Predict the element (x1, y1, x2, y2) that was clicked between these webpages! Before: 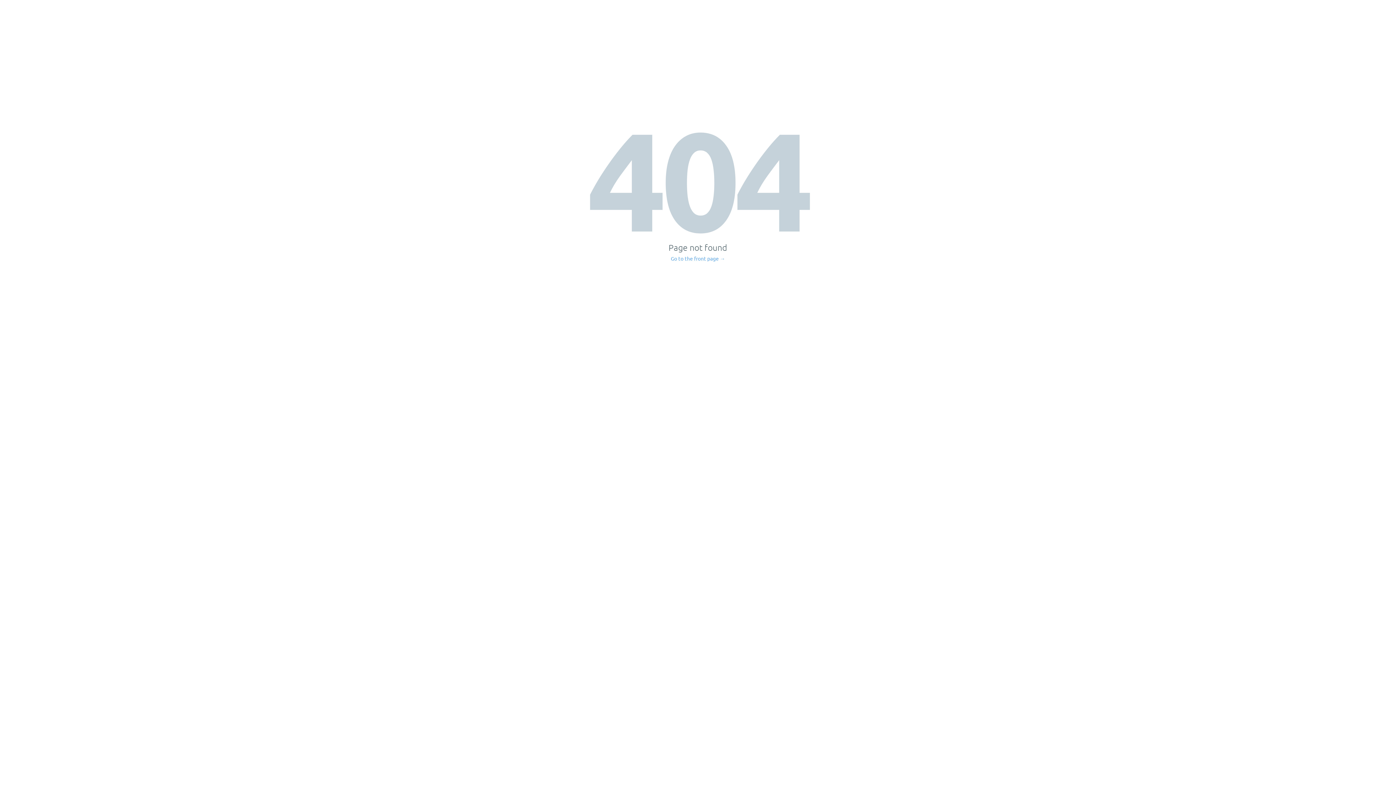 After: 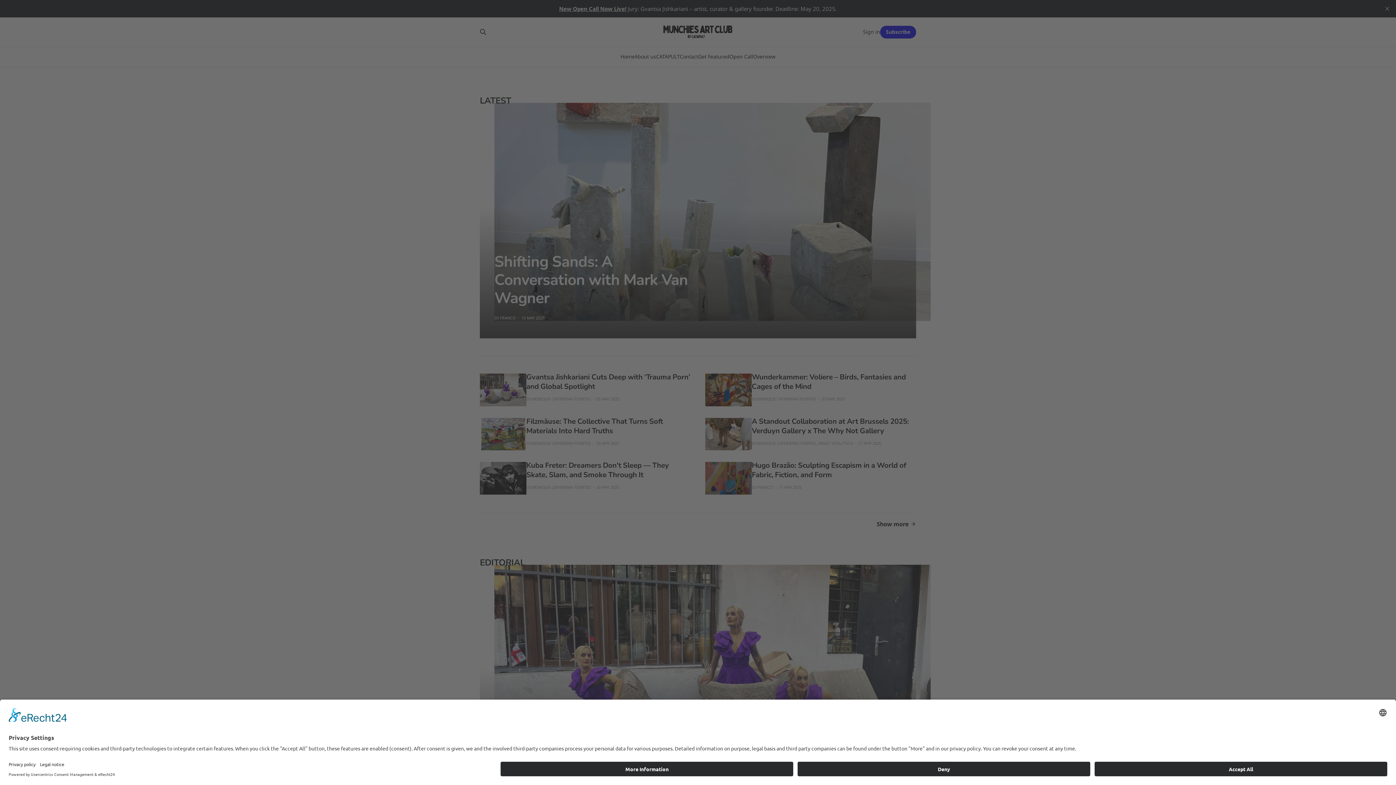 Action: bbox: (671, 256, 725, 261) label: Go to the front page →